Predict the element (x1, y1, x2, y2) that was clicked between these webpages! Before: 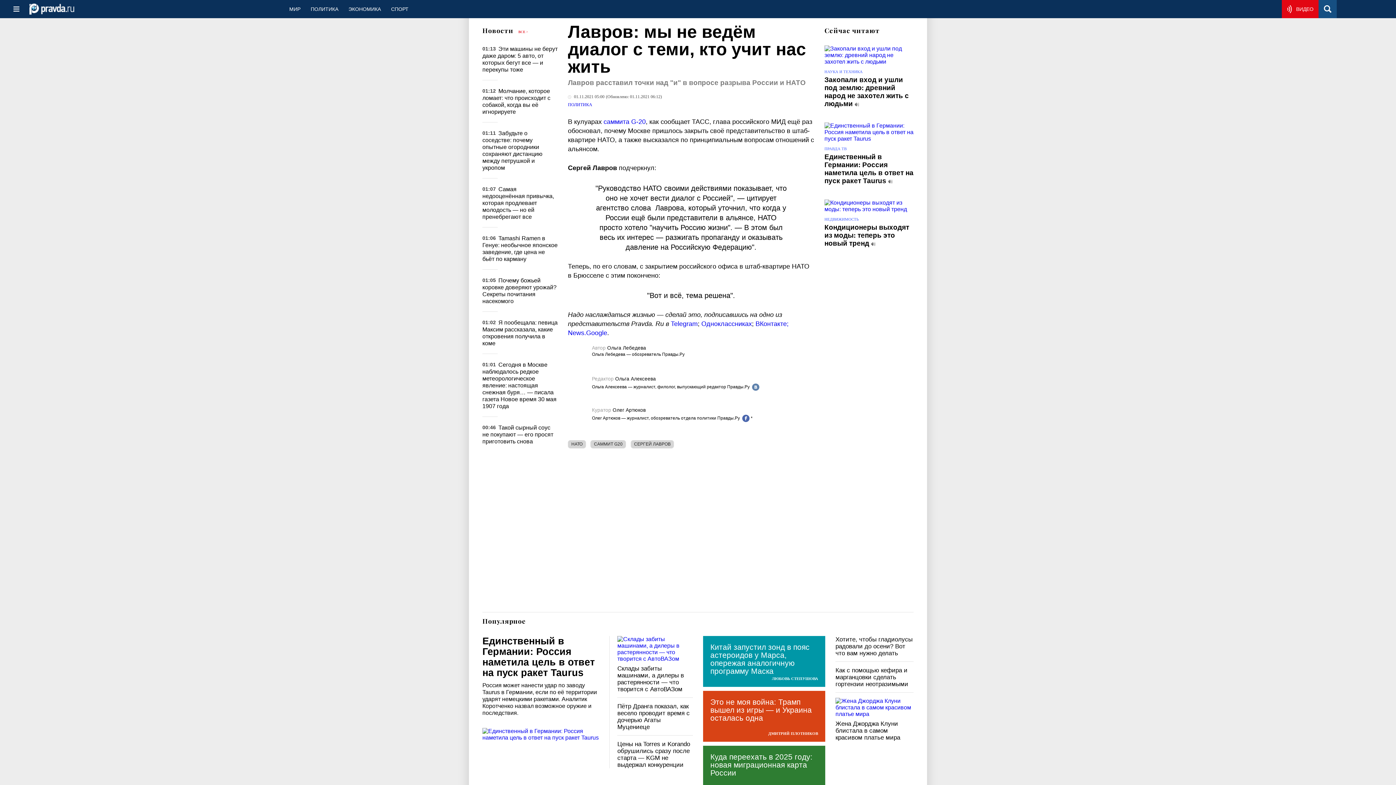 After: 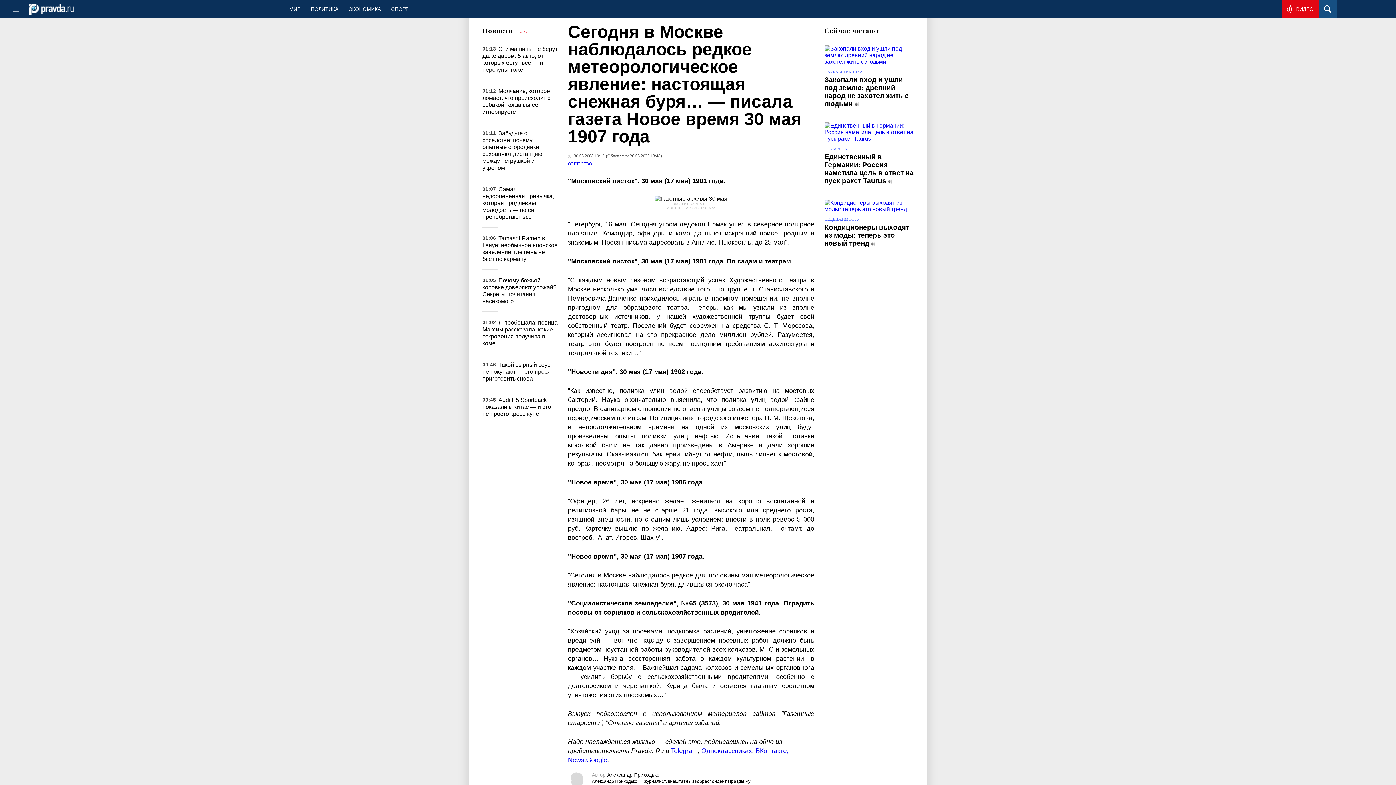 Action: label: Сегодня в Москве наблюдалось редкое метеорологическое явление: настоящая снежная буря… — писала газета Новое время 30 мая 1907 года bbox: (482, 361, 556, 409)